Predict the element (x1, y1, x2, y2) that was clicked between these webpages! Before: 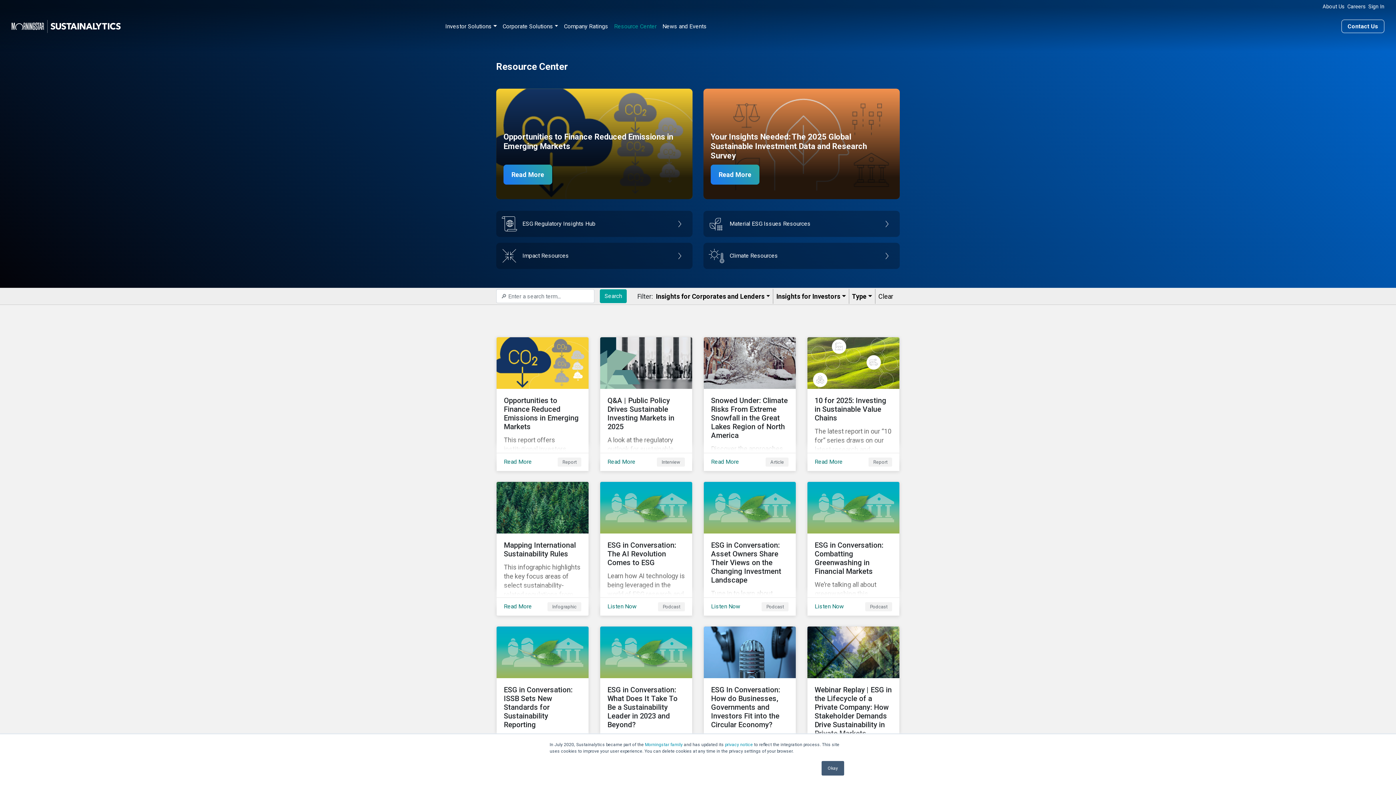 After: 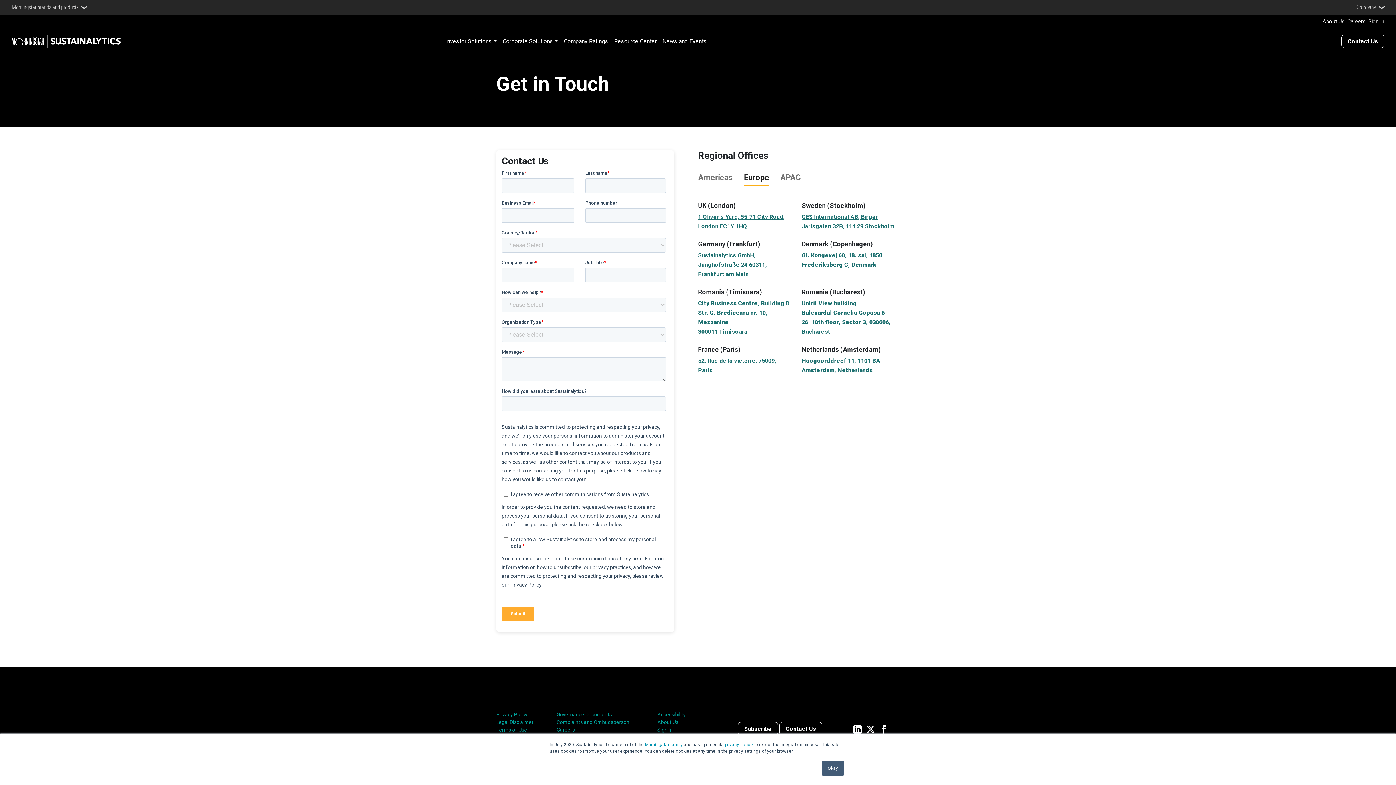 Action: label: Contact us bbox: (1341, 19, 1384, 33)